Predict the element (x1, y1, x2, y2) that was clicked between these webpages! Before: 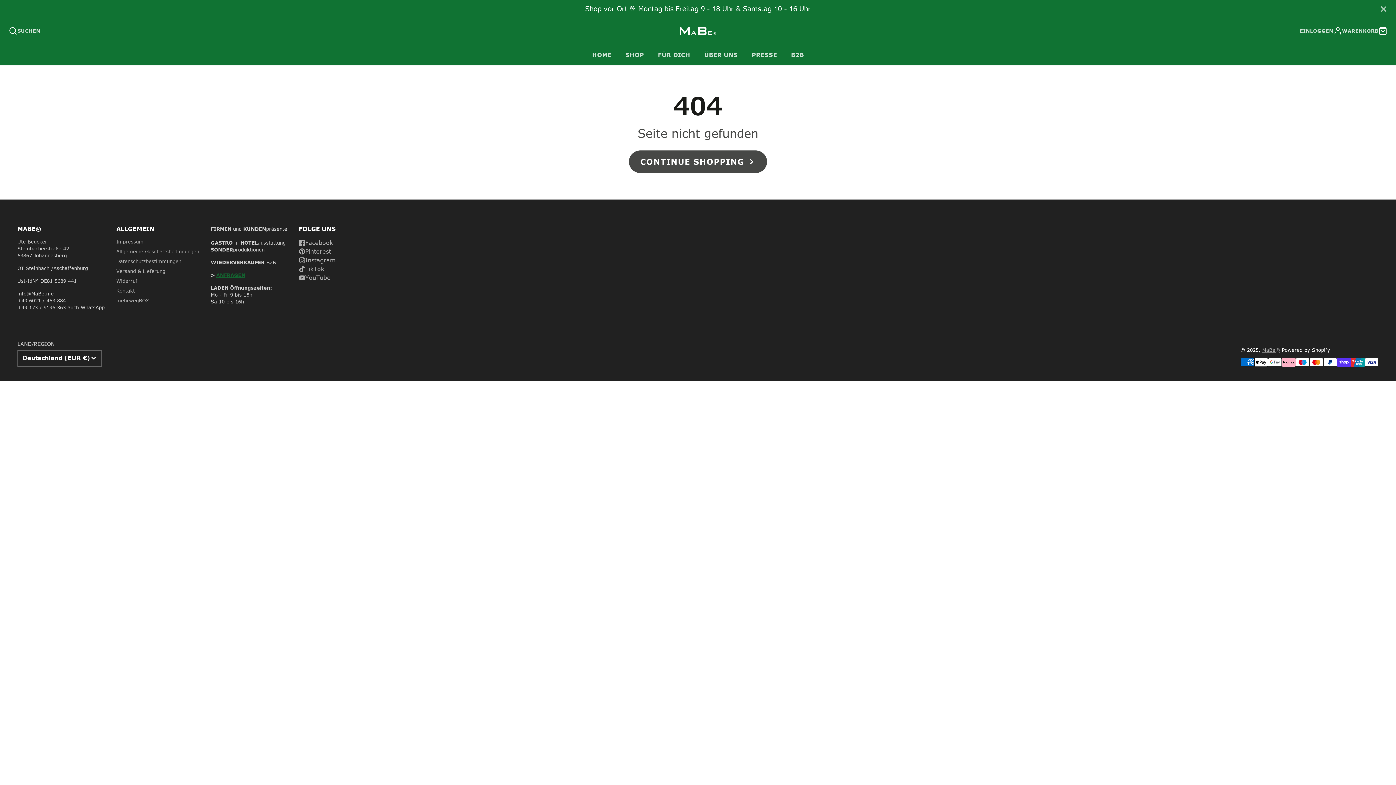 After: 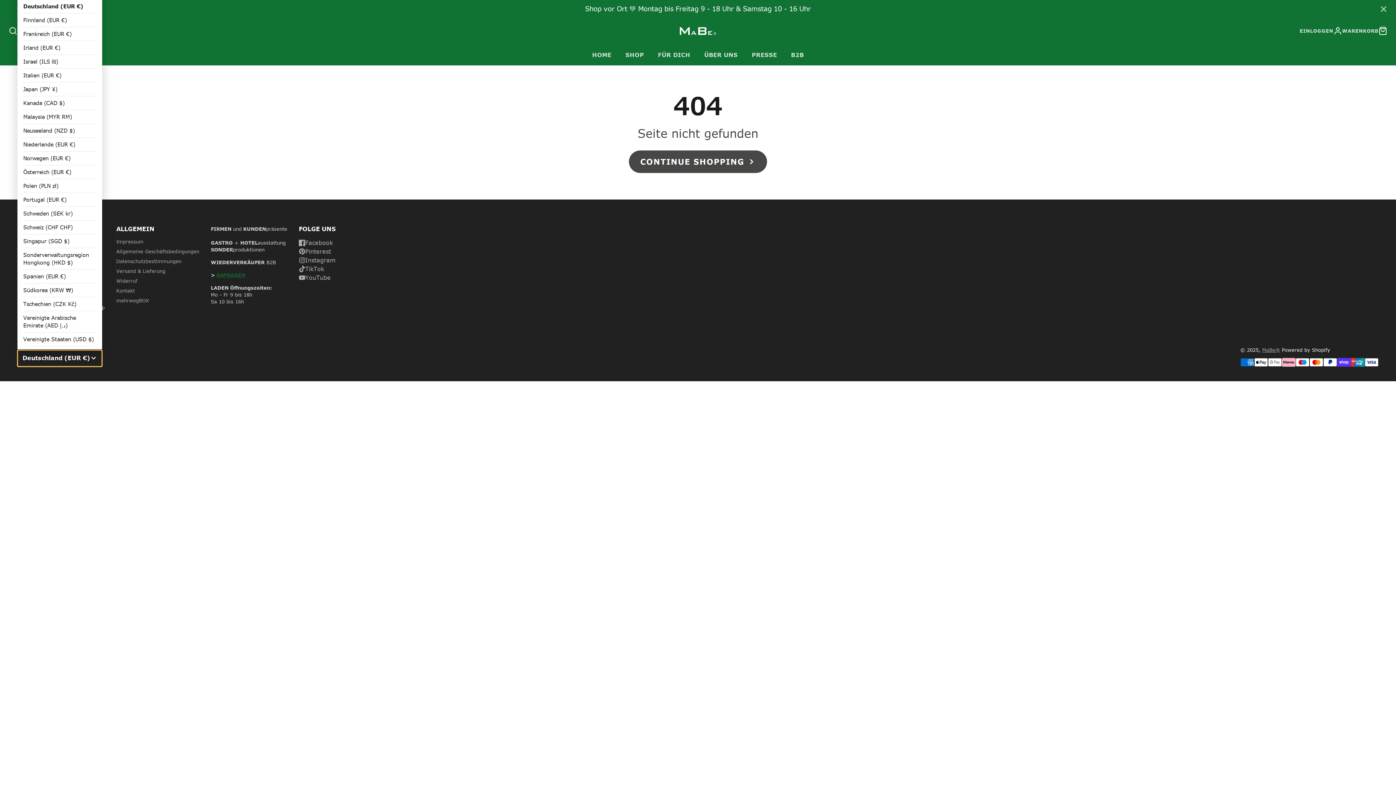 Action: label: Deutschland (EUR €) bbox: (17, 350, 102, 366)